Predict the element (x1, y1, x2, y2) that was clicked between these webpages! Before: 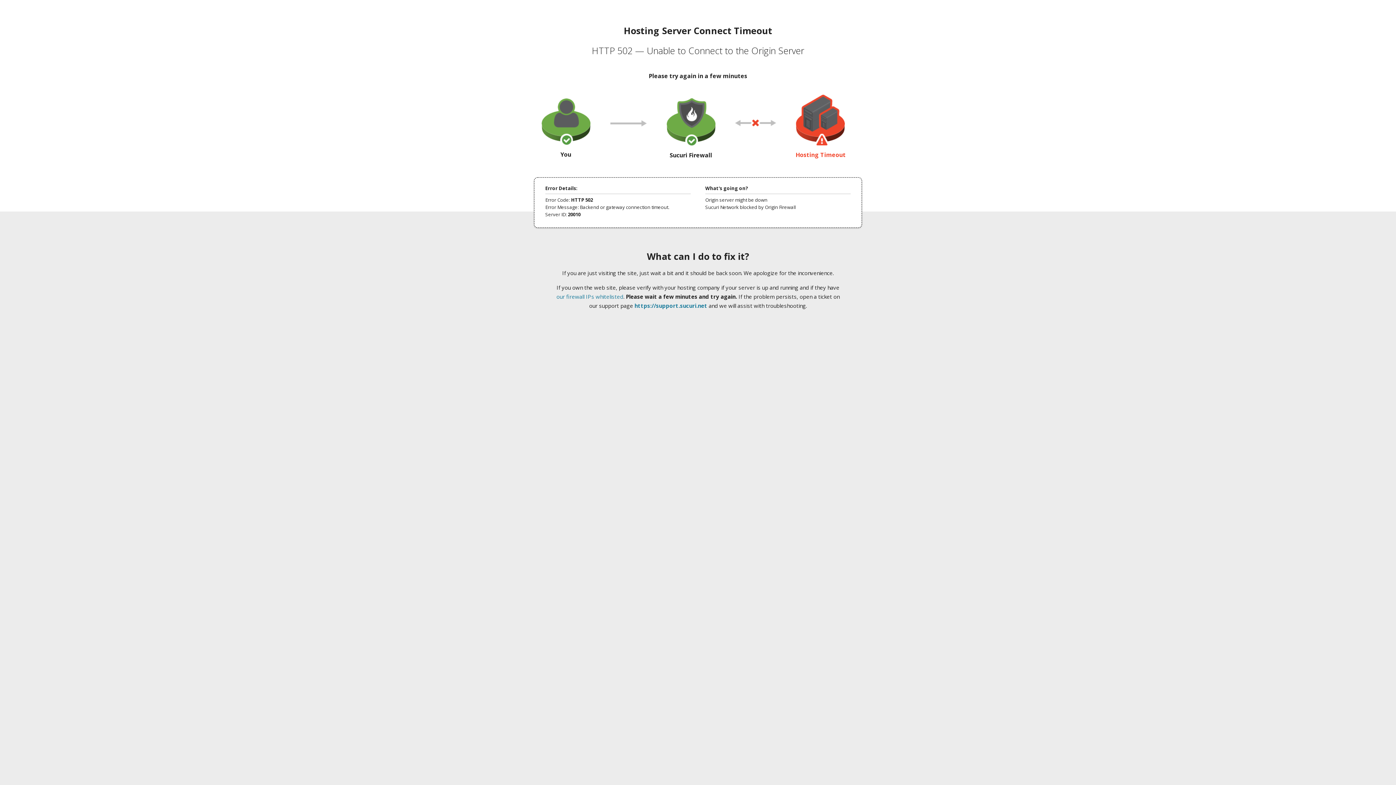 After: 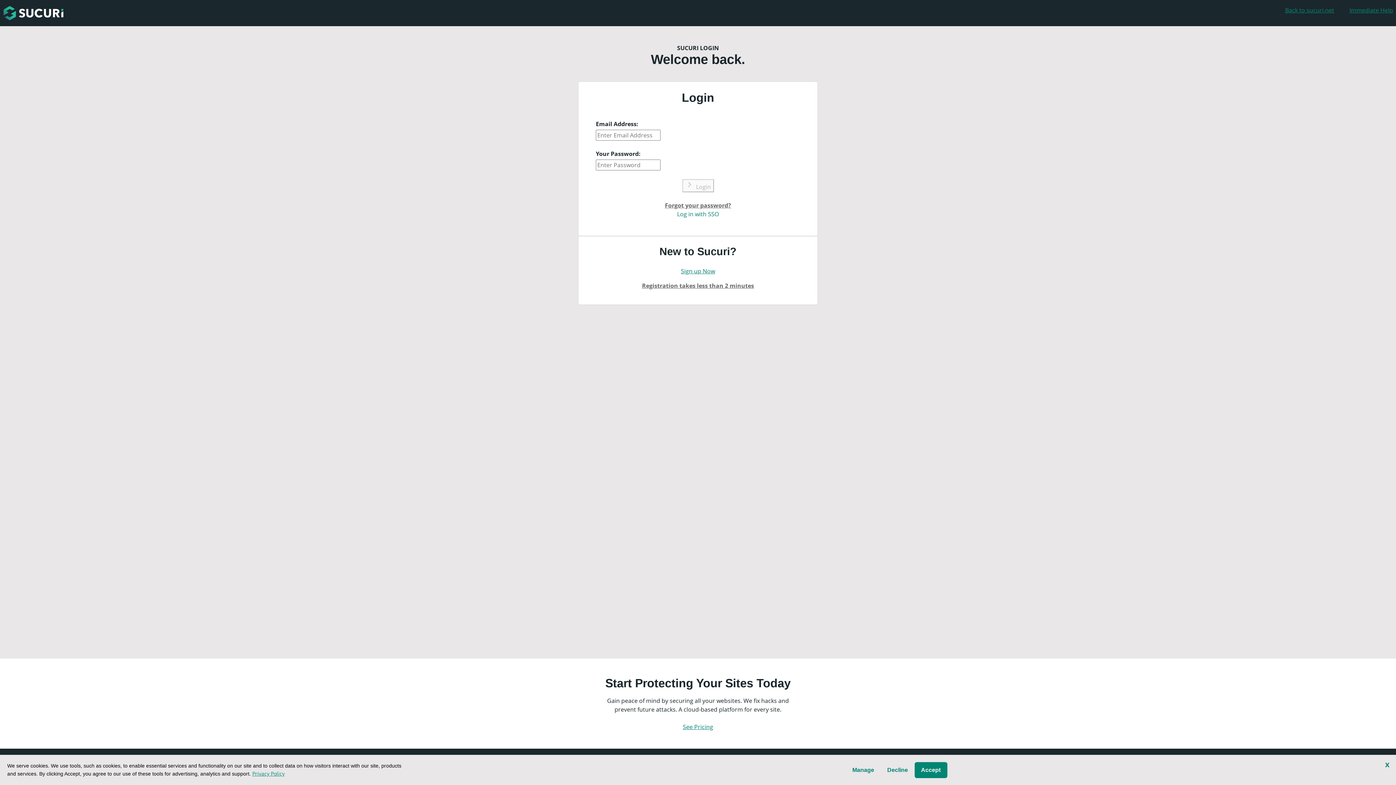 Action: label: https://support.sucuri.net bbox: (634, 302, 707, 309)